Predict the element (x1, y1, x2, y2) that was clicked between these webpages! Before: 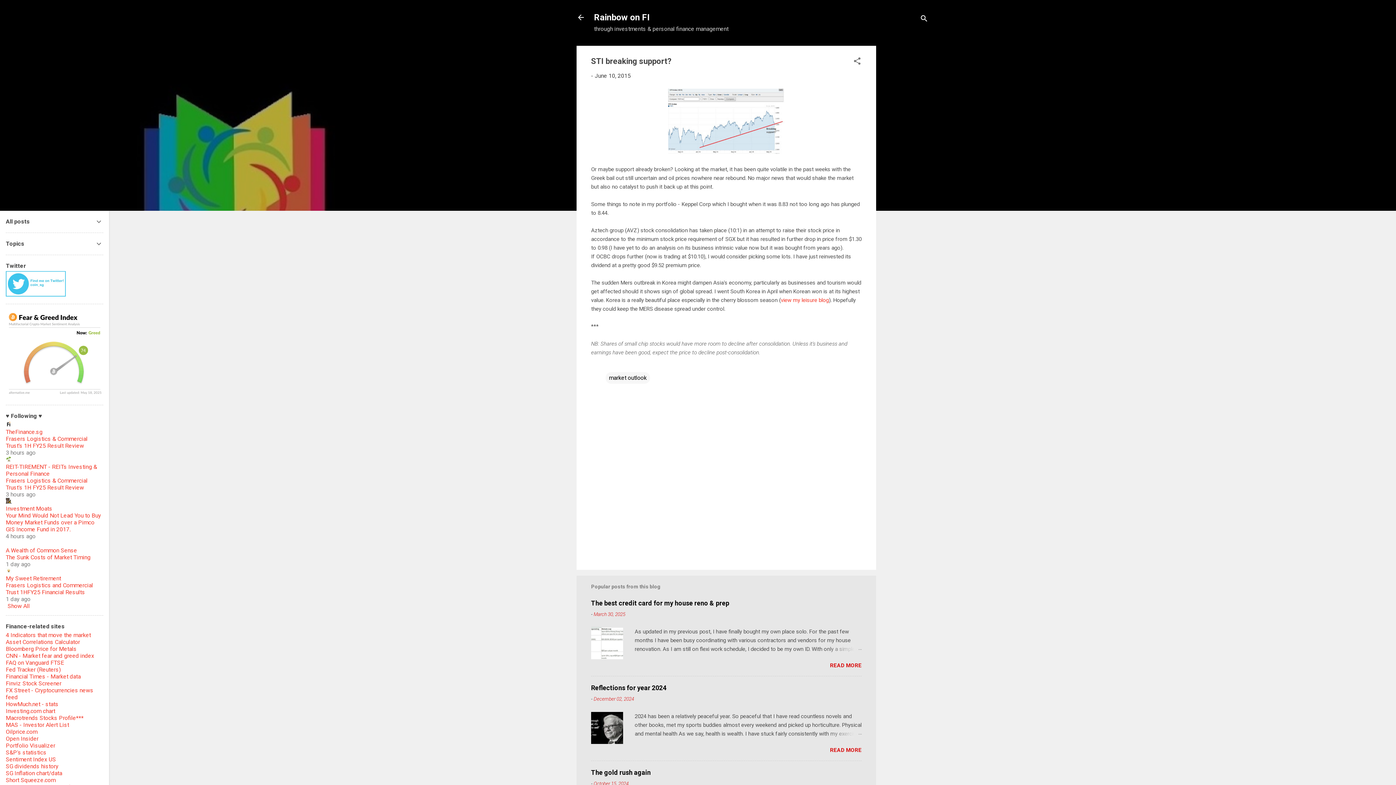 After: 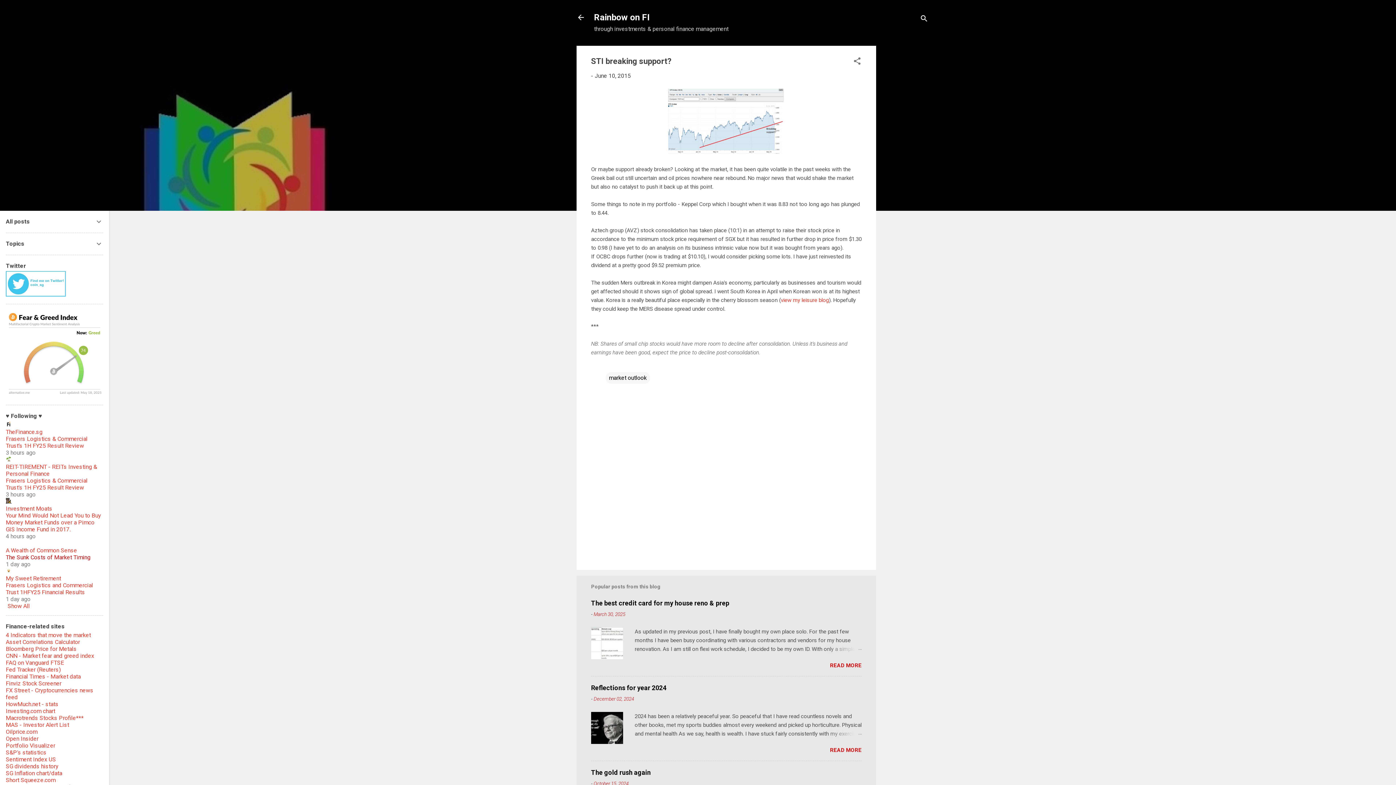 Action: bbox: (5, 554, 90, 561) label: The Sunk Costs of Market Timing